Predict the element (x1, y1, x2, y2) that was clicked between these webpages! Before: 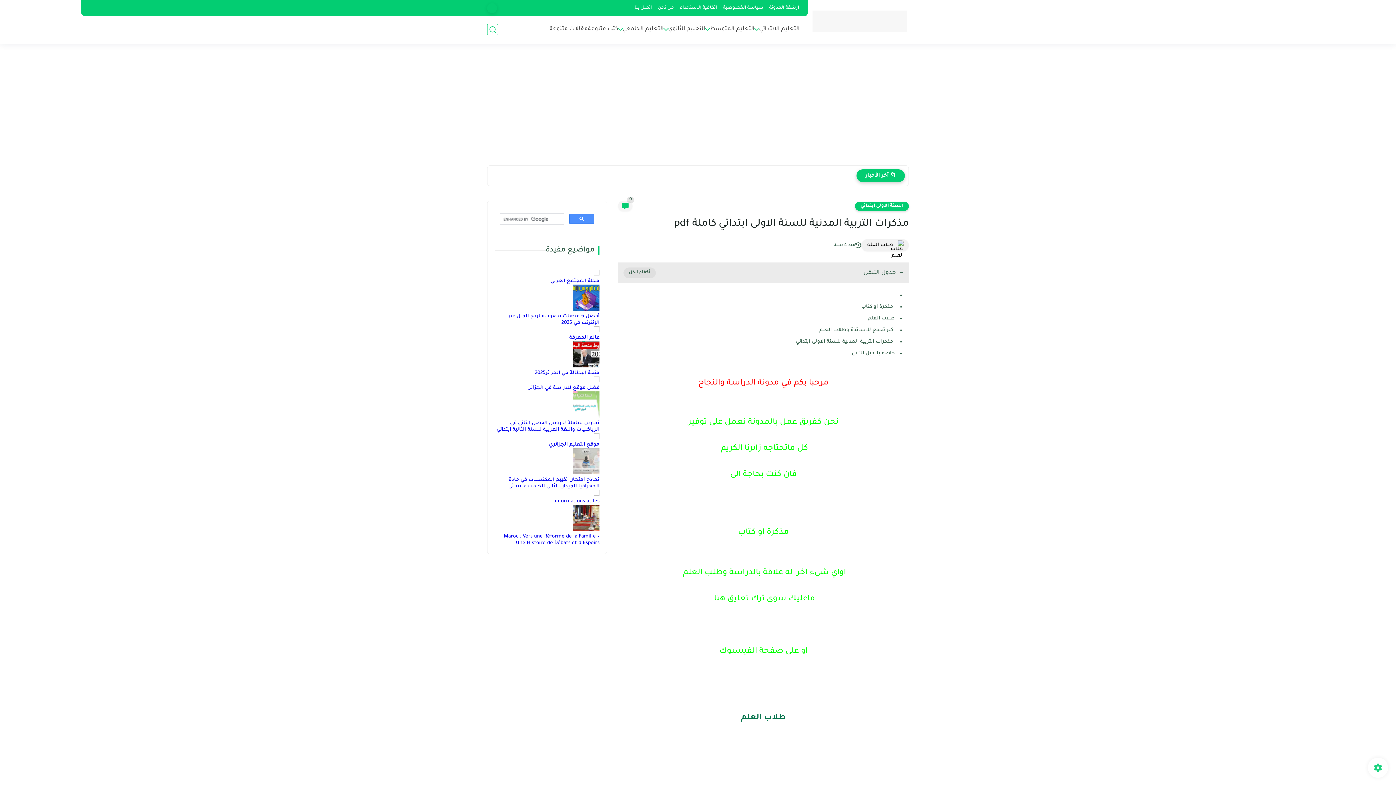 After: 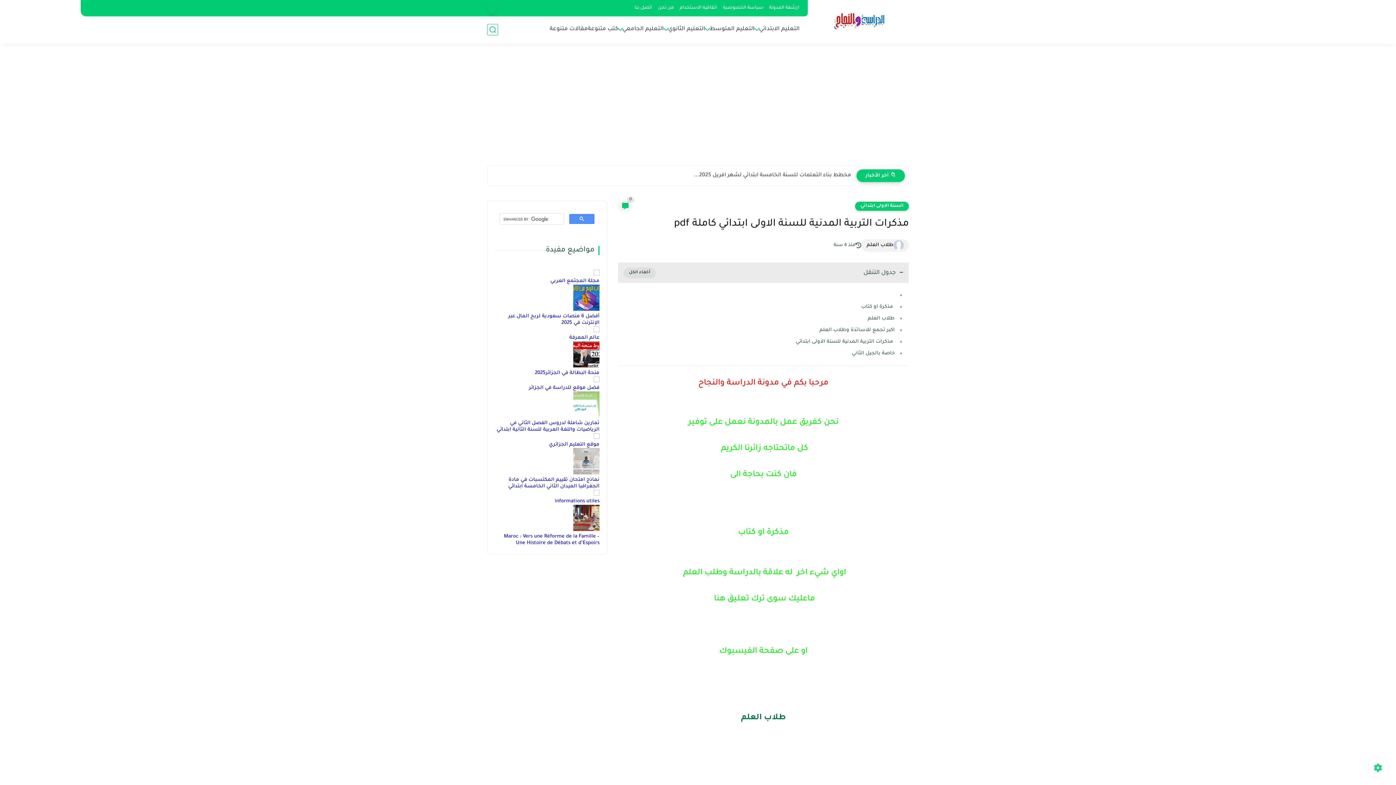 Action: bbox: (573, 527, 599, 533)